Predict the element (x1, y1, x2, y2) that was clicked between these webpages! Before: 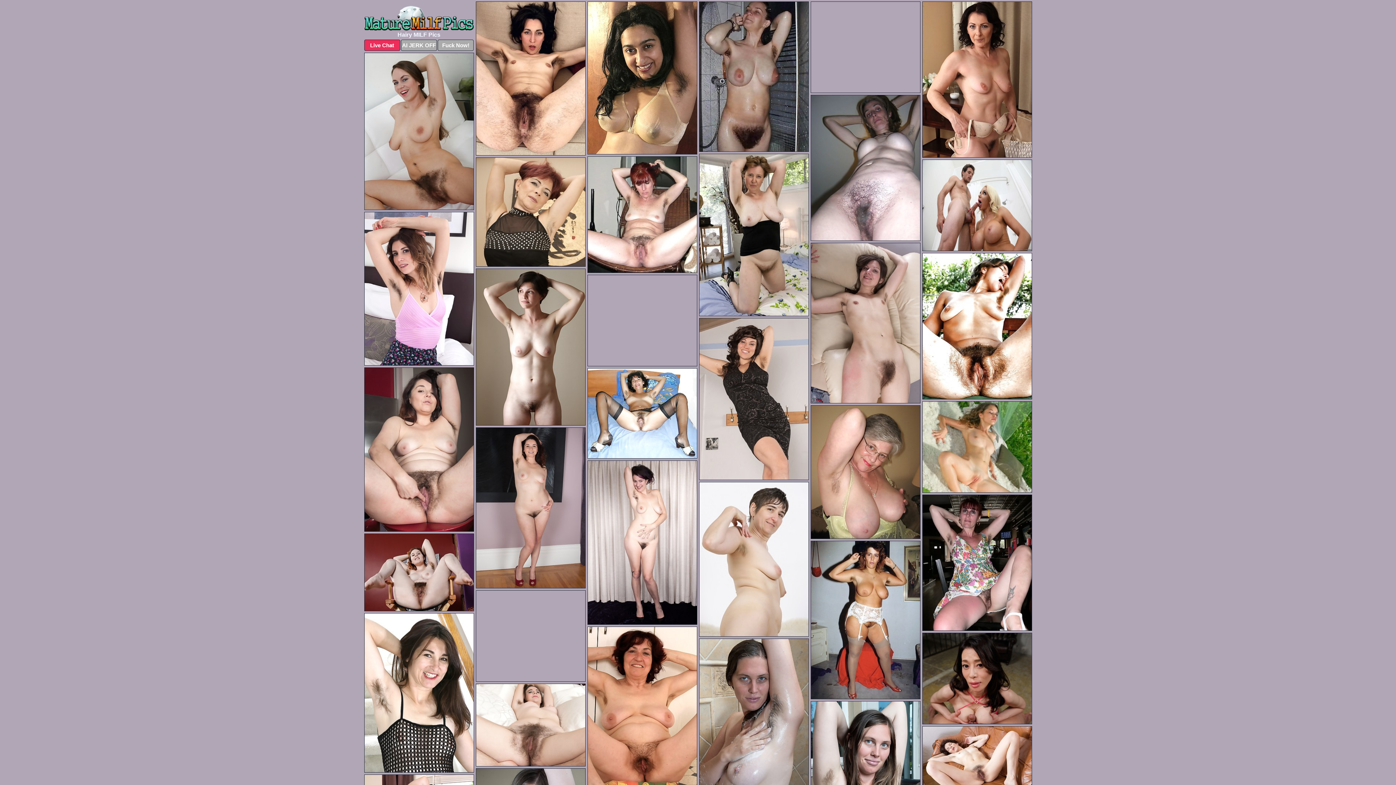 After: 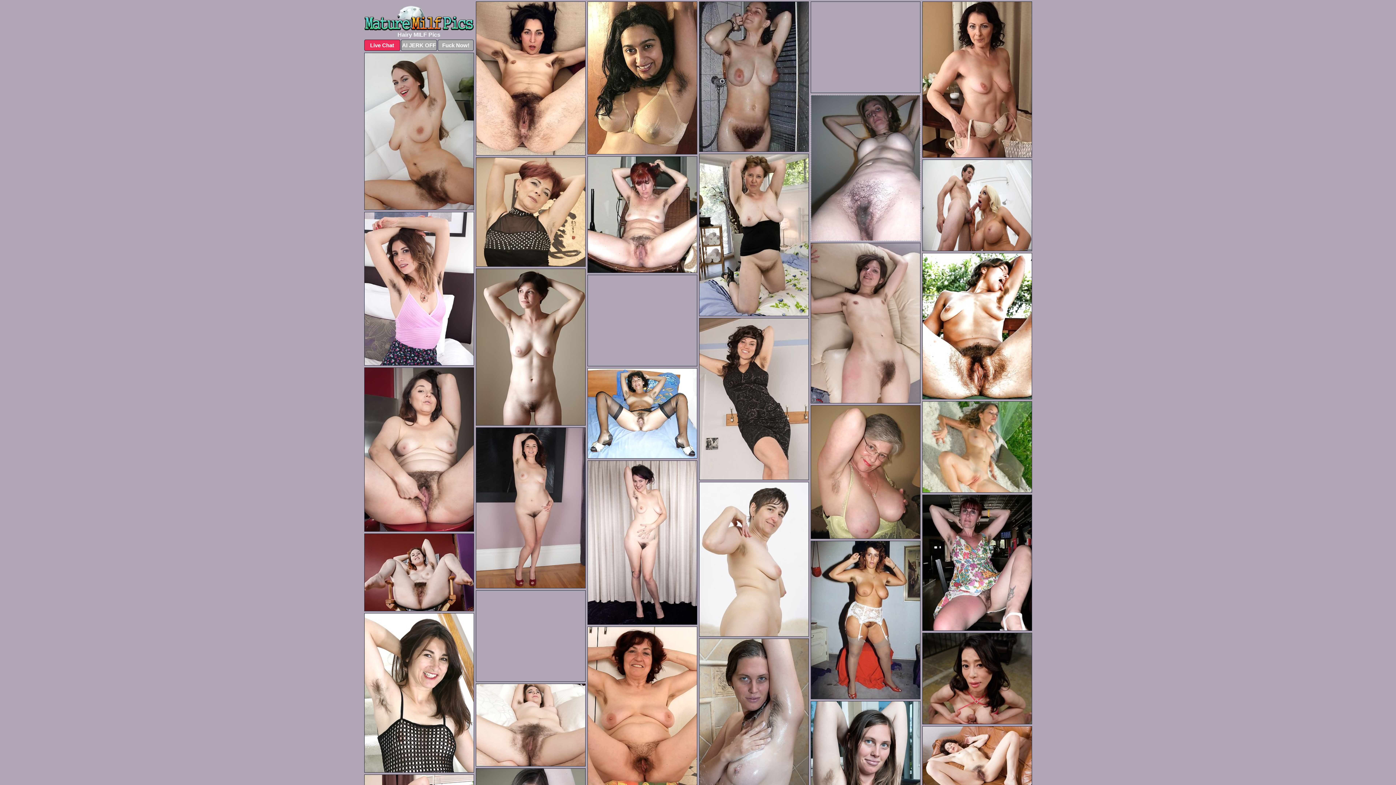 Action: bbox: (810, 94, 920, 241)